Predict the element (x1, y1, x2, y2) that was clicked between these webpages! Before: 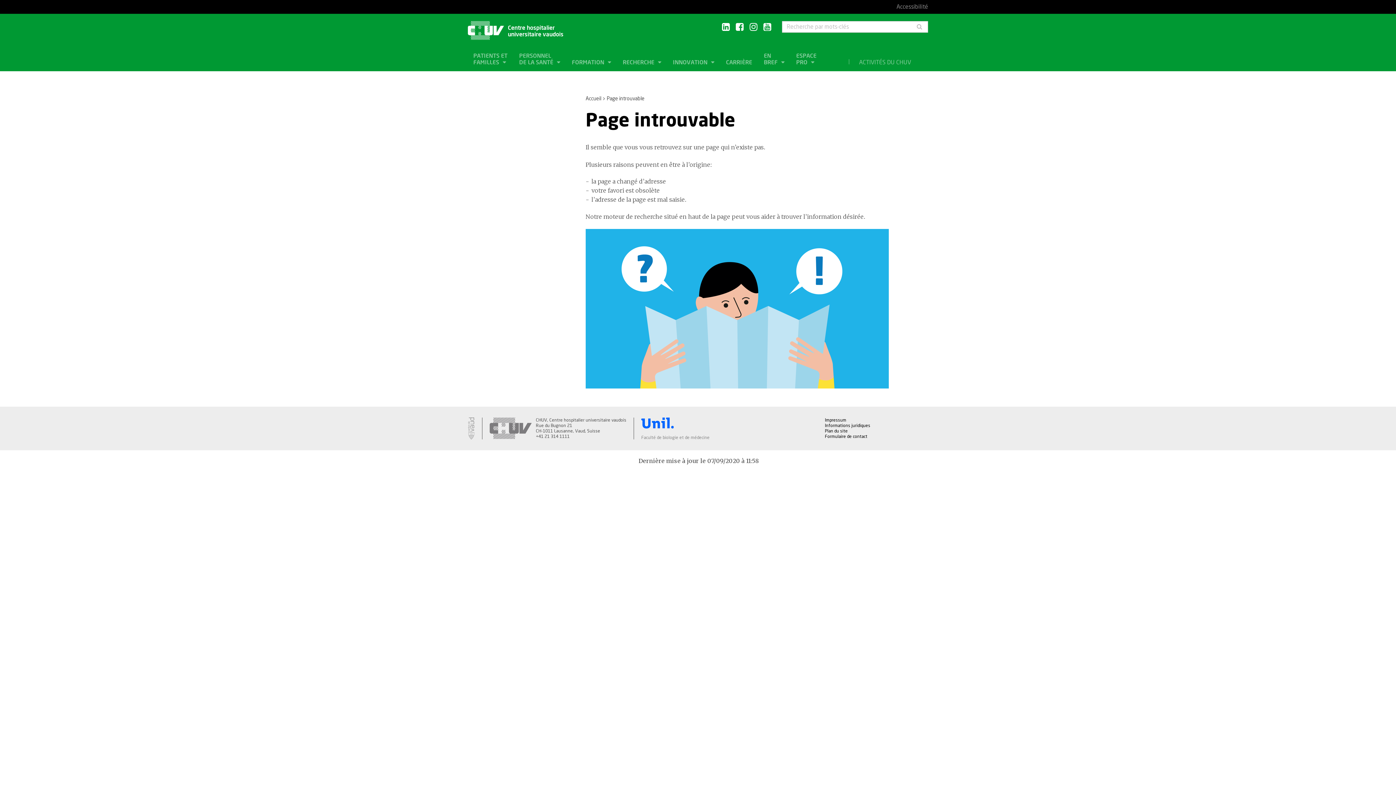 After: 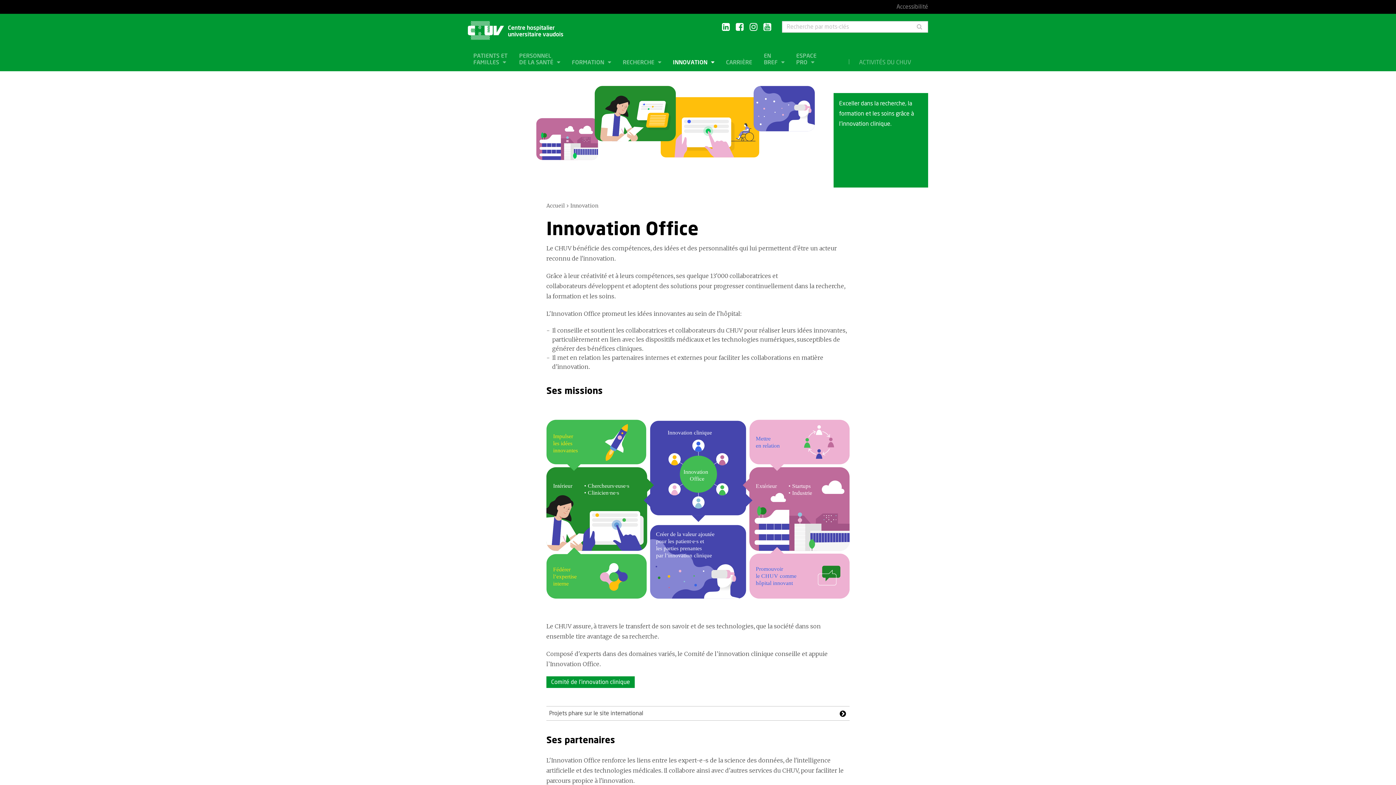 Action: label: INNOVATION  bbox: (667, 53, 720, 71)